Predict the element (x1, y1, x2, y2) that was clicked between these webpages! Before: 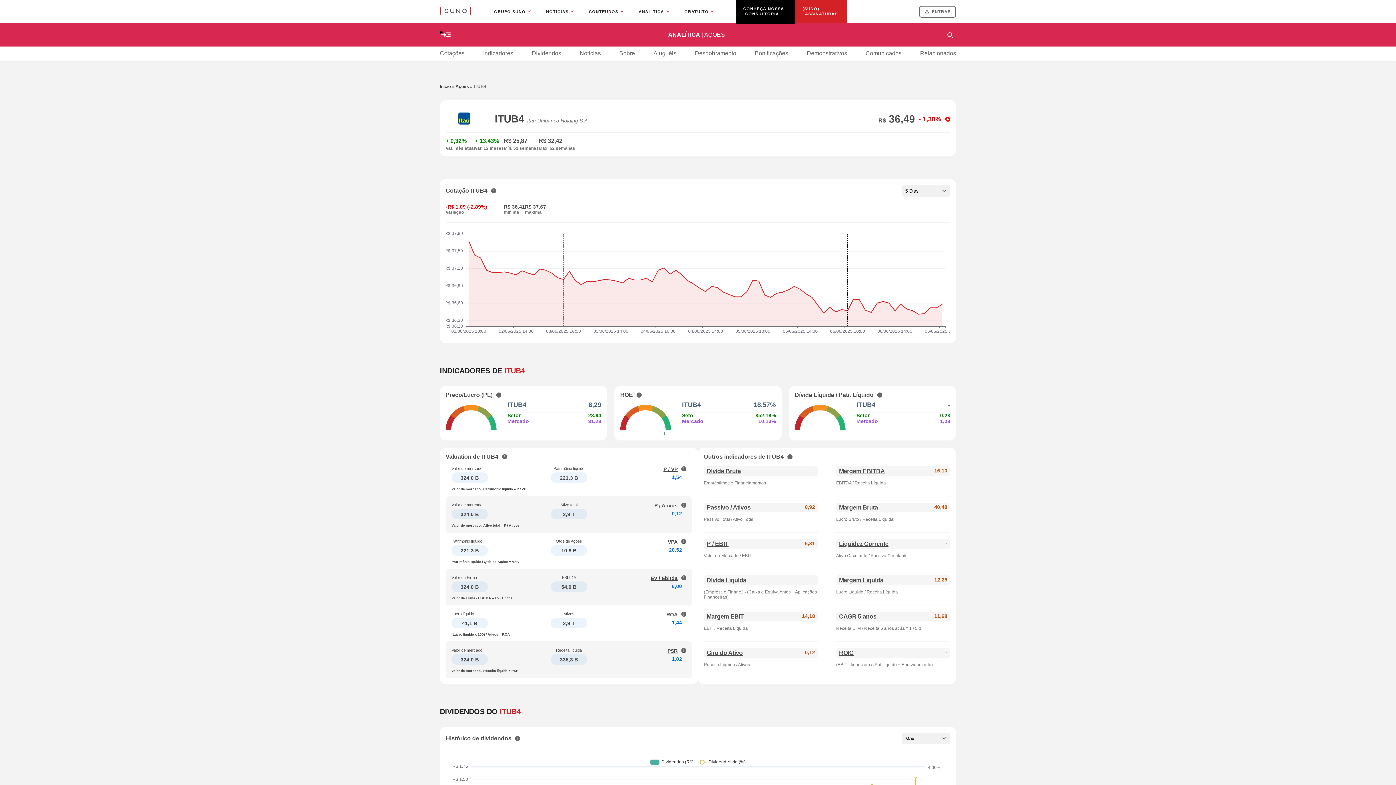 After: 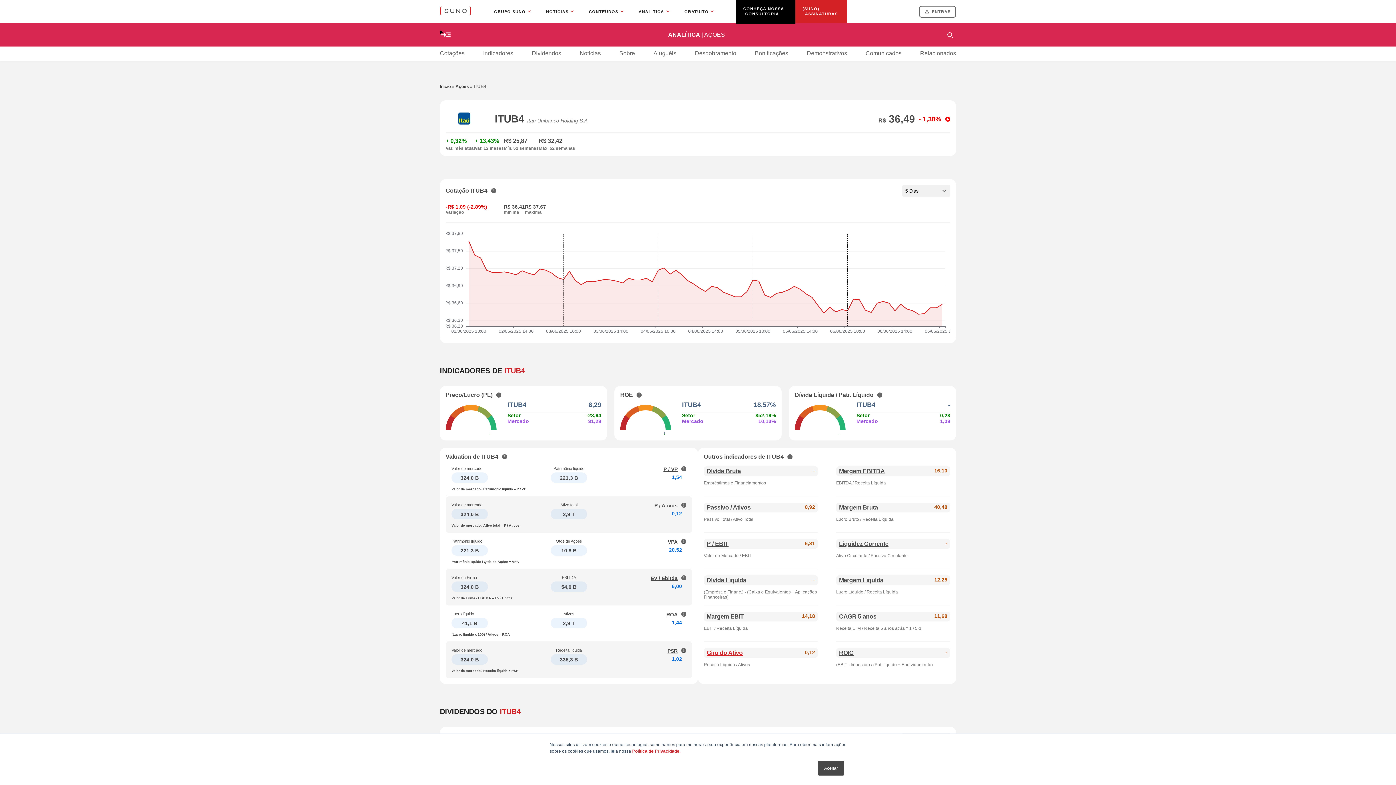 Action: label: Giro do Ativo bbox: (706, 649, 742, 656)